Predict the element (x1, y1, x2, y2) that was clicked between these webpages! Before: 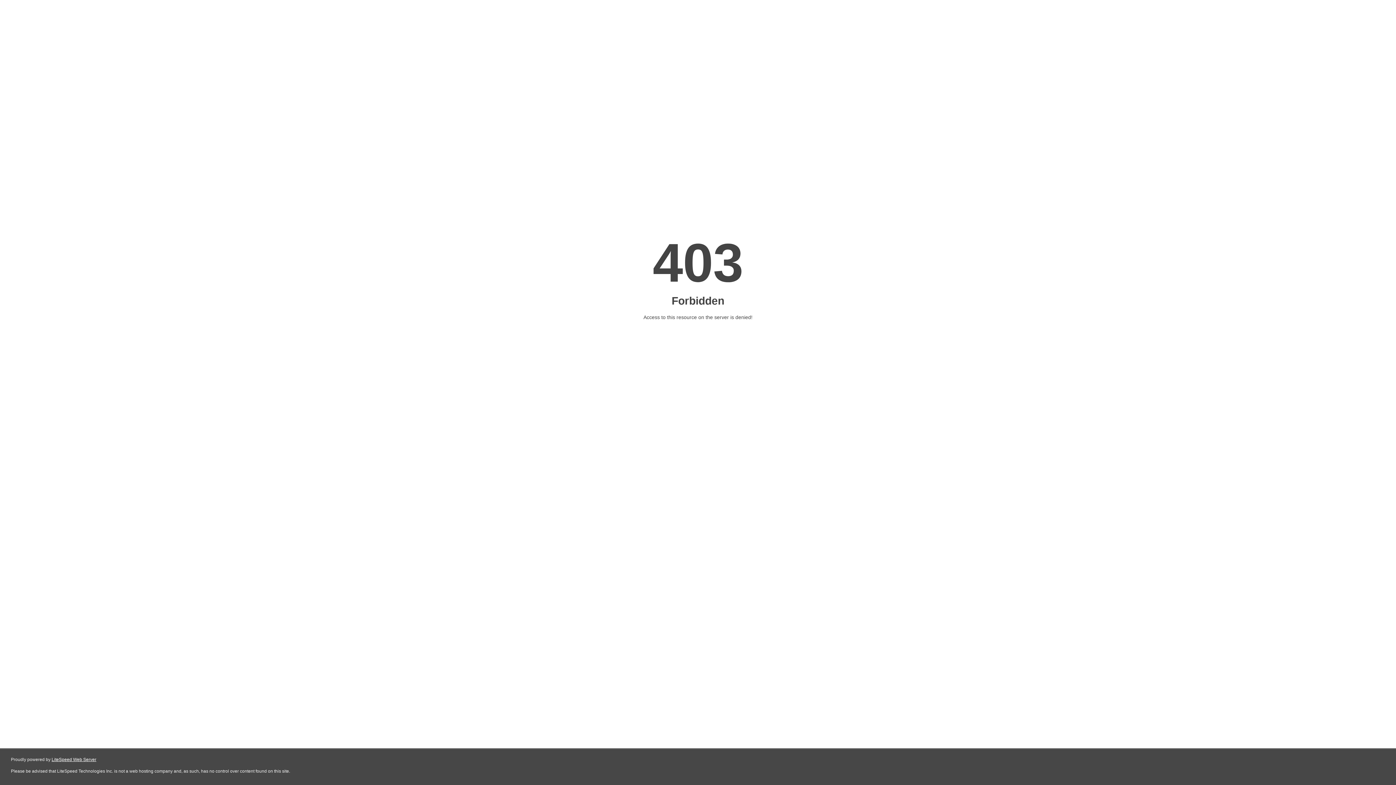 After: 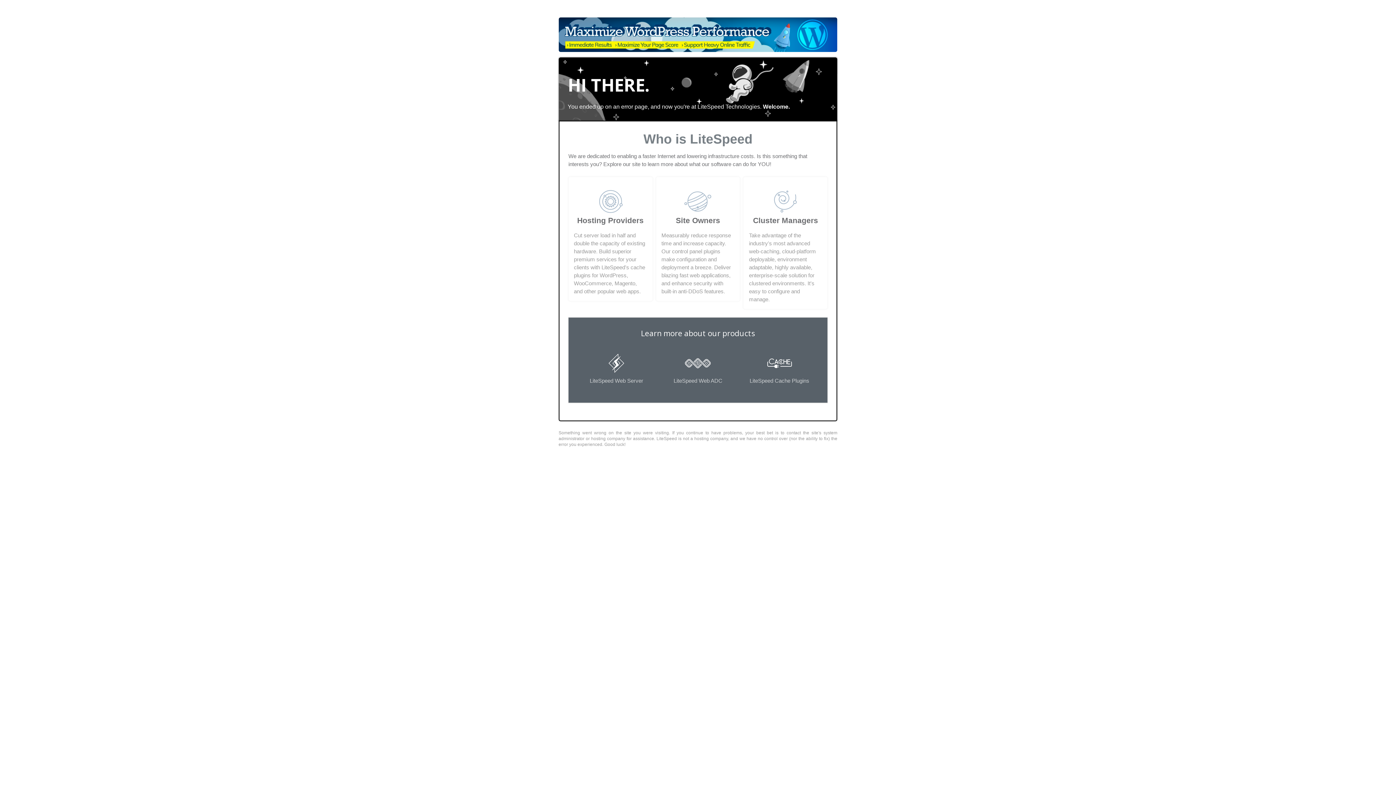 Action: bbox: (51, 757, 96, 762) label: LiteSpeed Web Server